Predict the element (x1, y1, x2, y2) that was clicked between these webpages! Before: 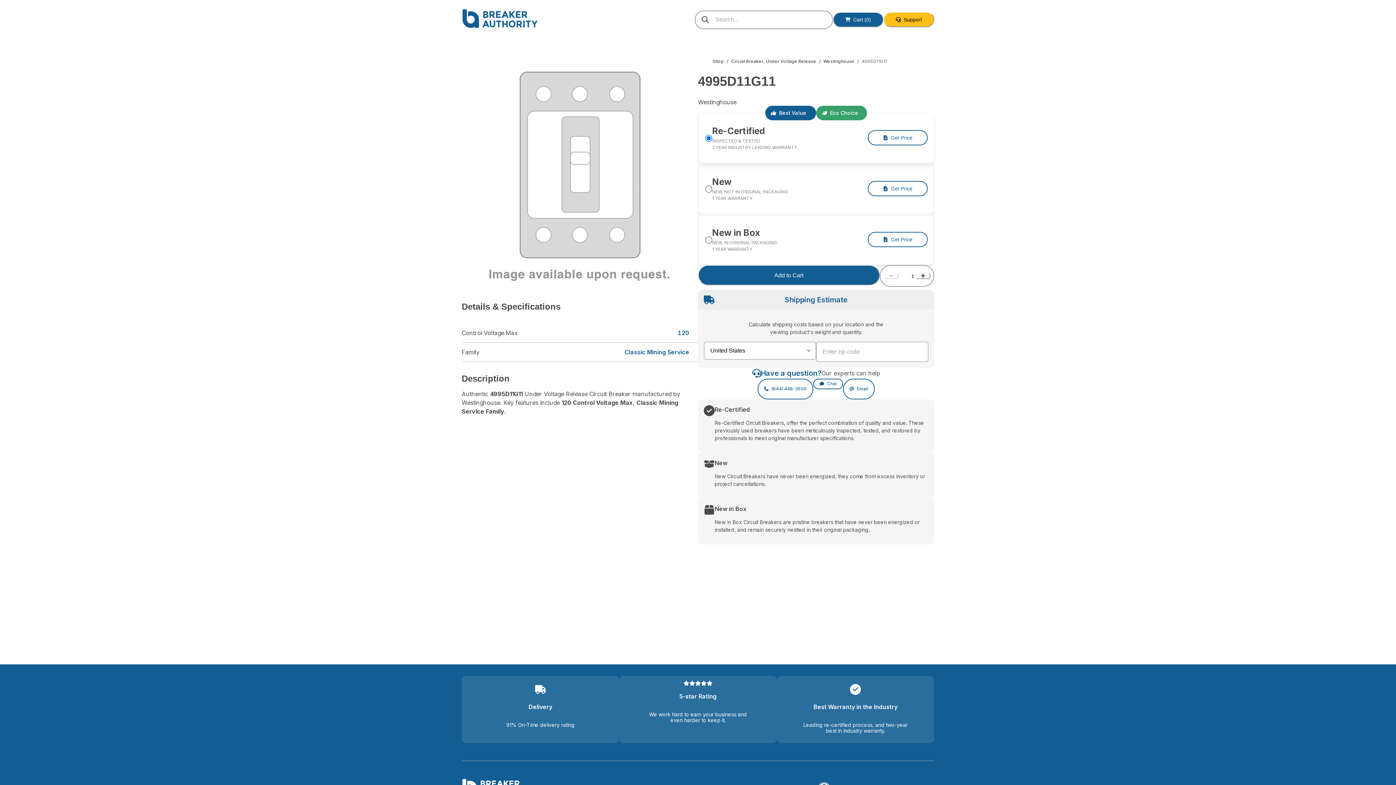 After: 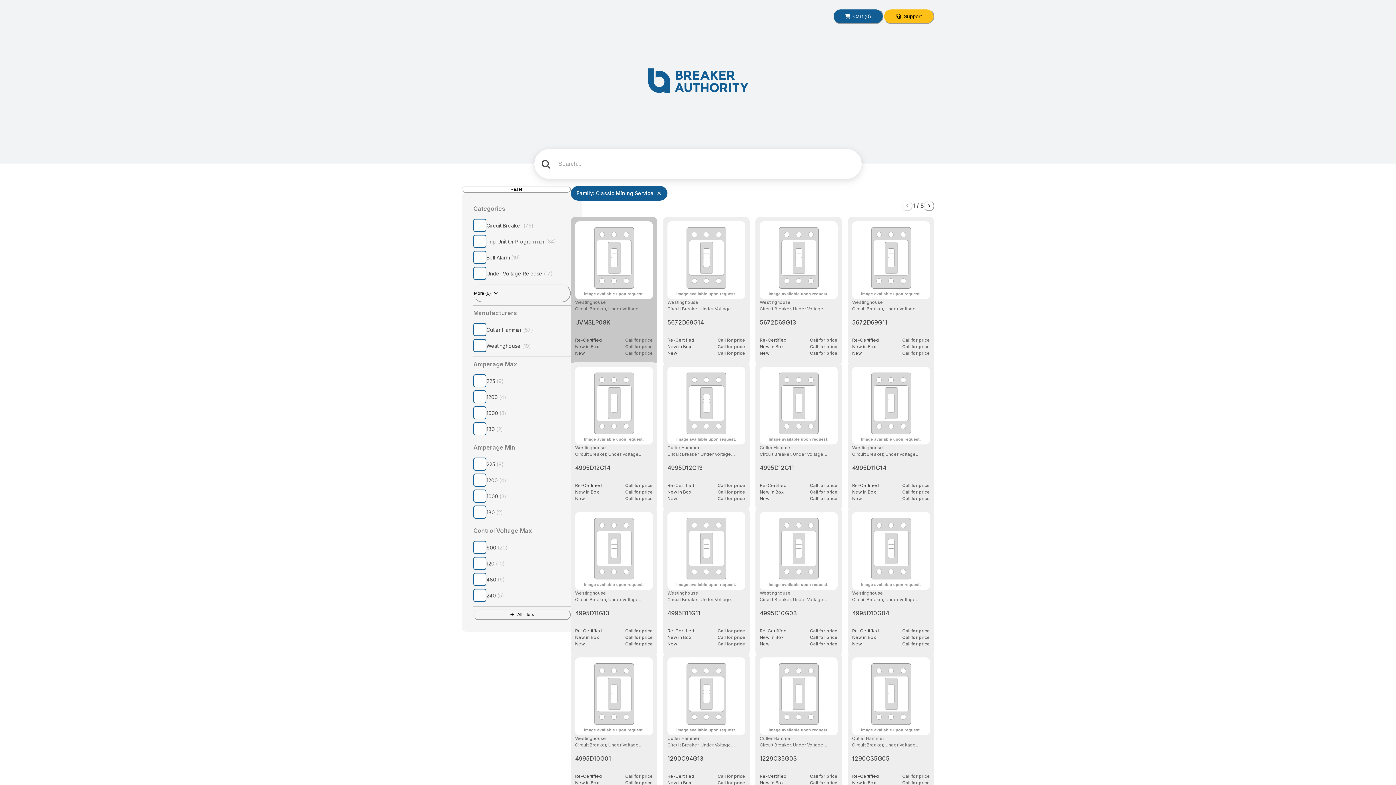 Action: label: Classic Mining Service bbox: (624, 370, 689, 378)